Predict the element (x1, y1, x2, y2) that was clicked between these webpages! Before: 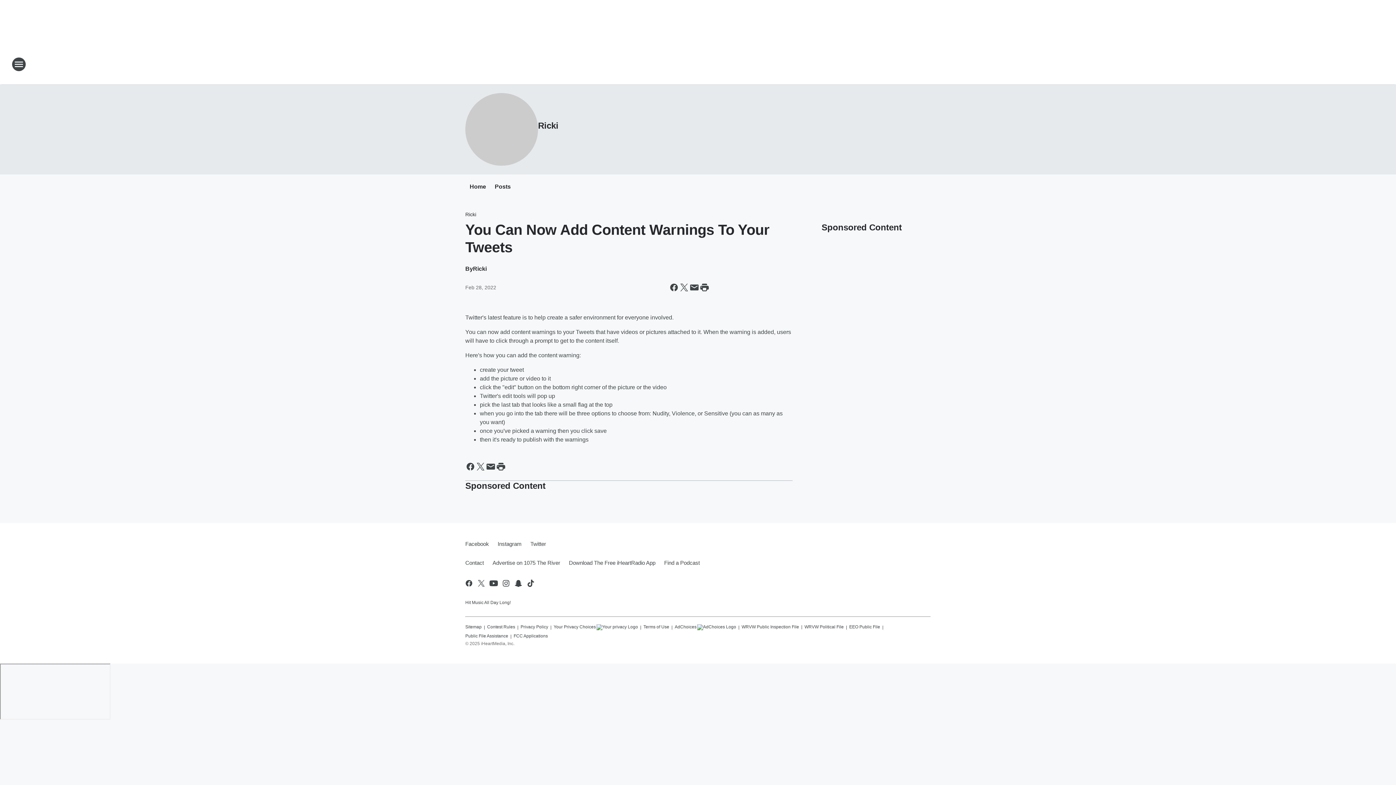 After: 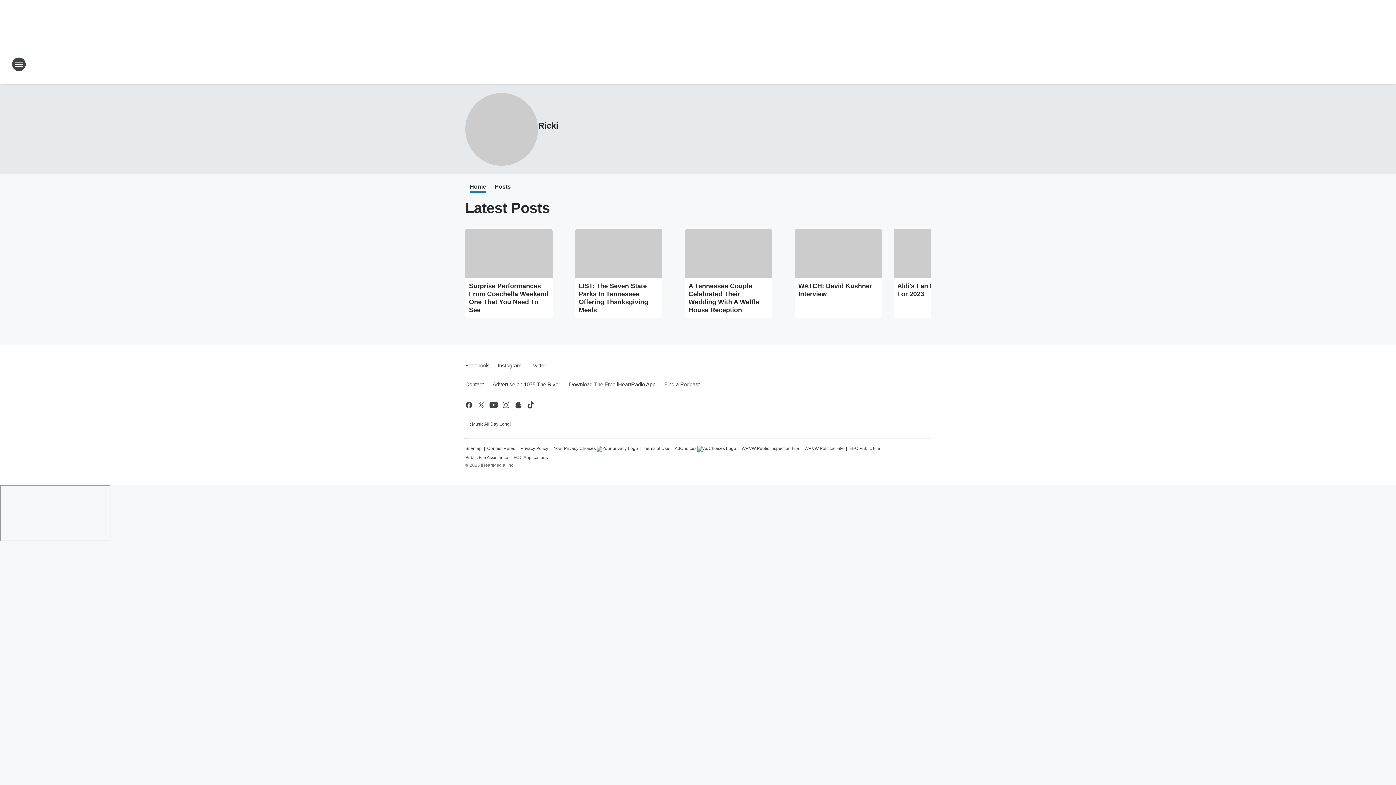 Action: bbox: (465, 93, 538, 165)